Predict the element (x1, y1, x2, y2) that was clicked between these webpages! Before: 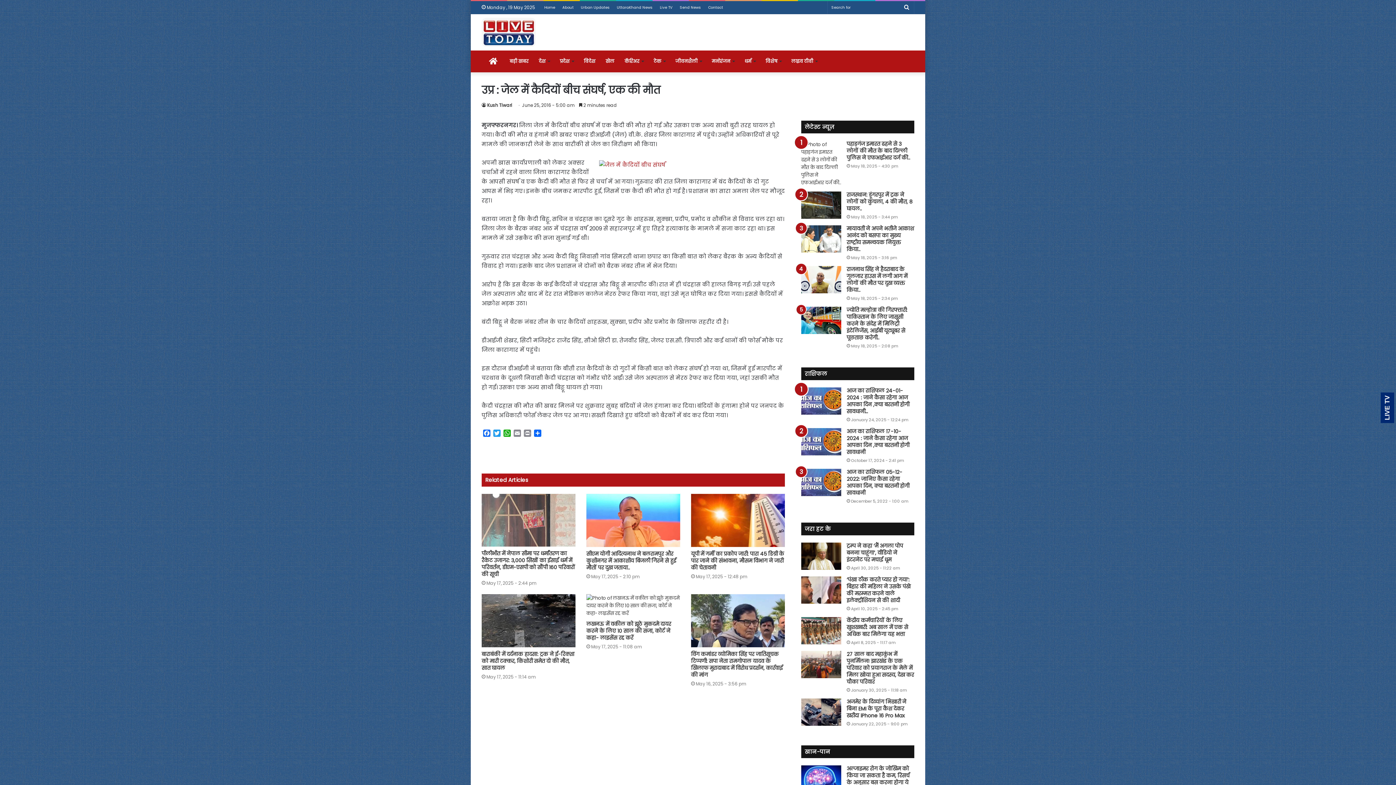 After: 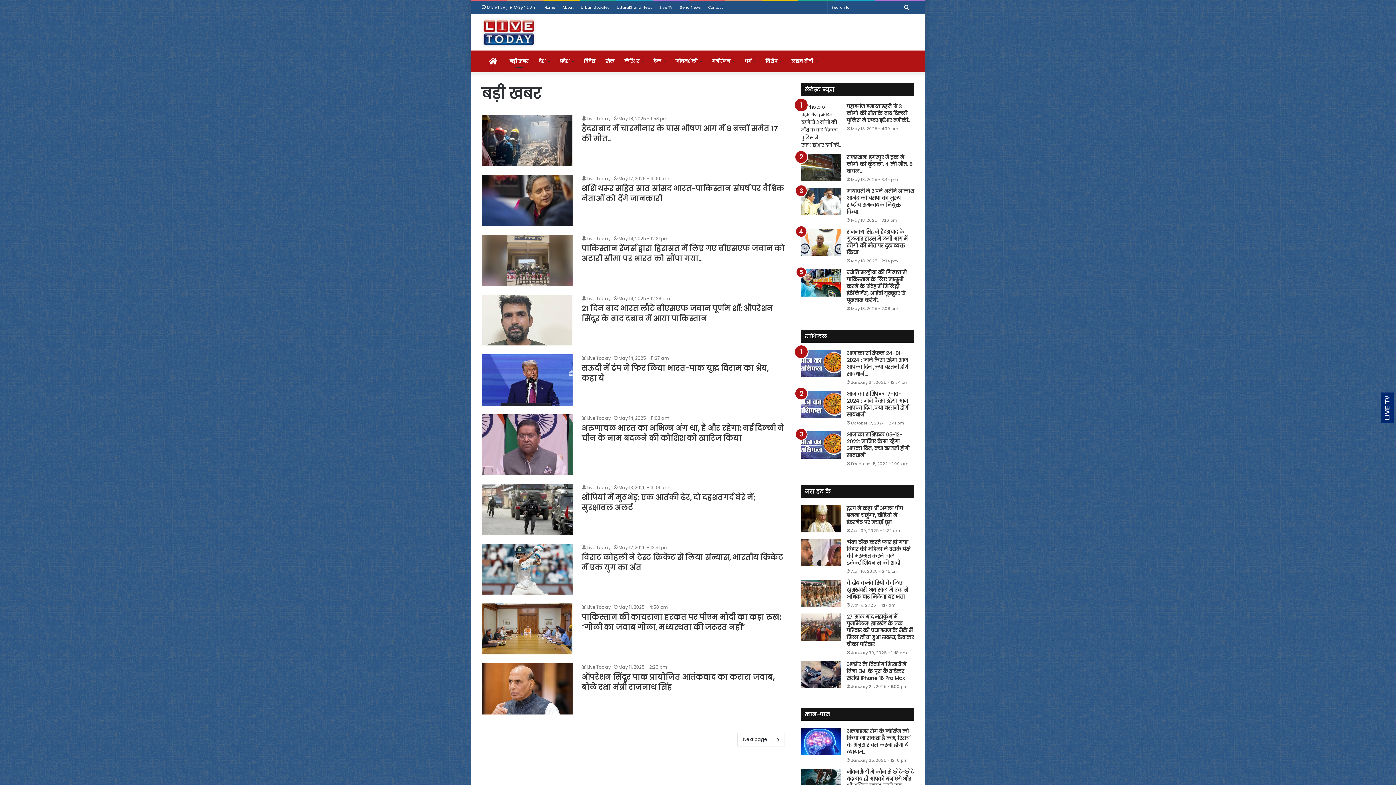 Action: label: बड़ी खबर bbox: (504, 50, 533, 72)